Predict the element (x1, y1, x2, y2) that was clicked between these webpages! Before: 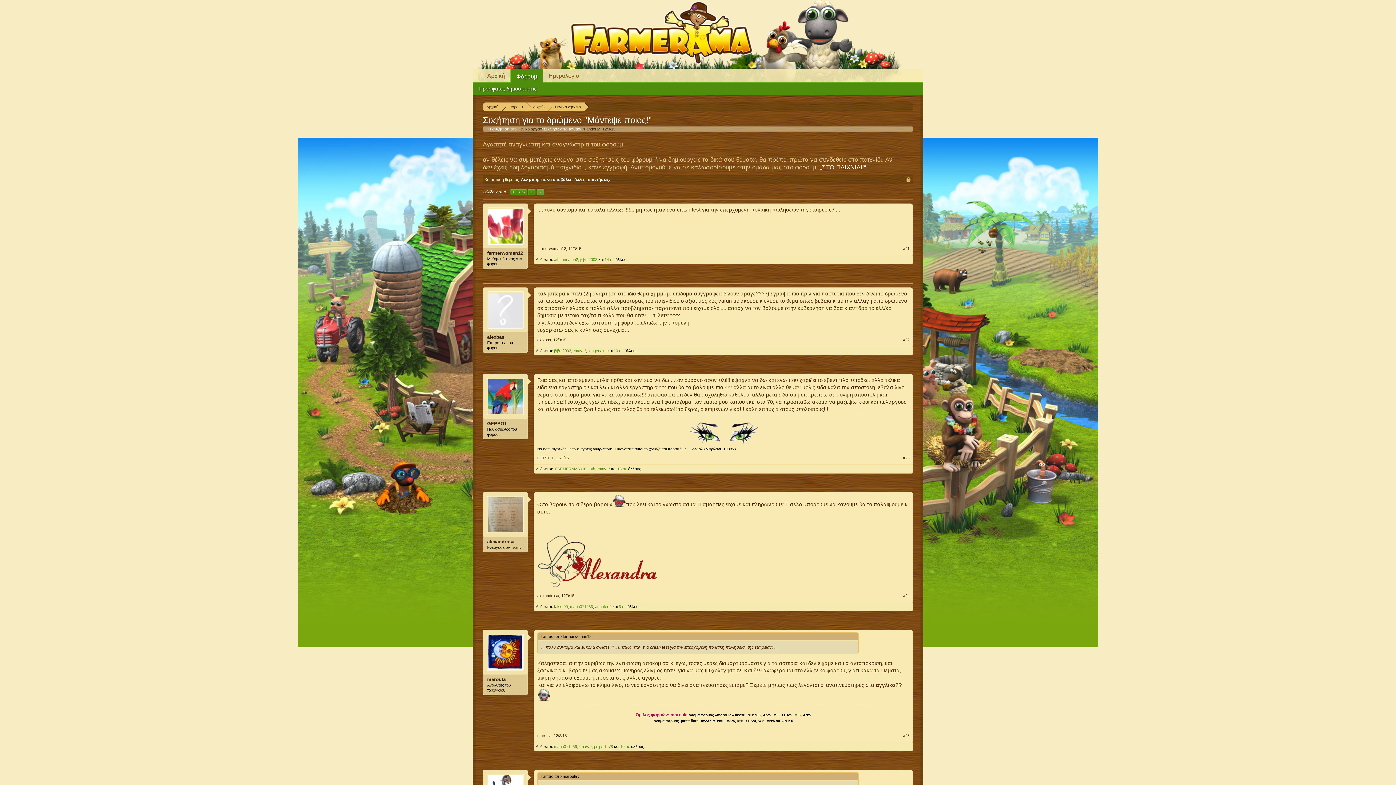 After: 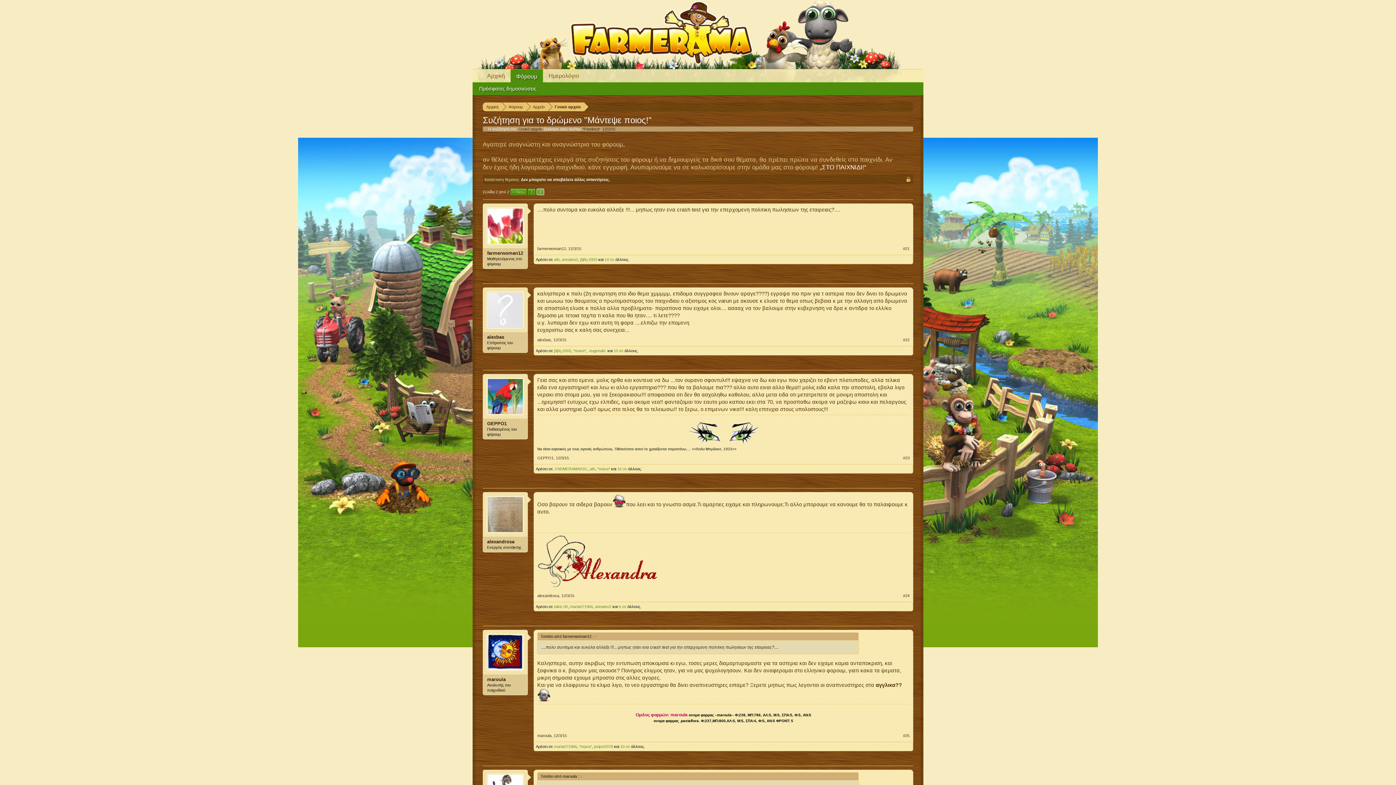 Action: bbox: (536, 188, 544, 195) label: 2